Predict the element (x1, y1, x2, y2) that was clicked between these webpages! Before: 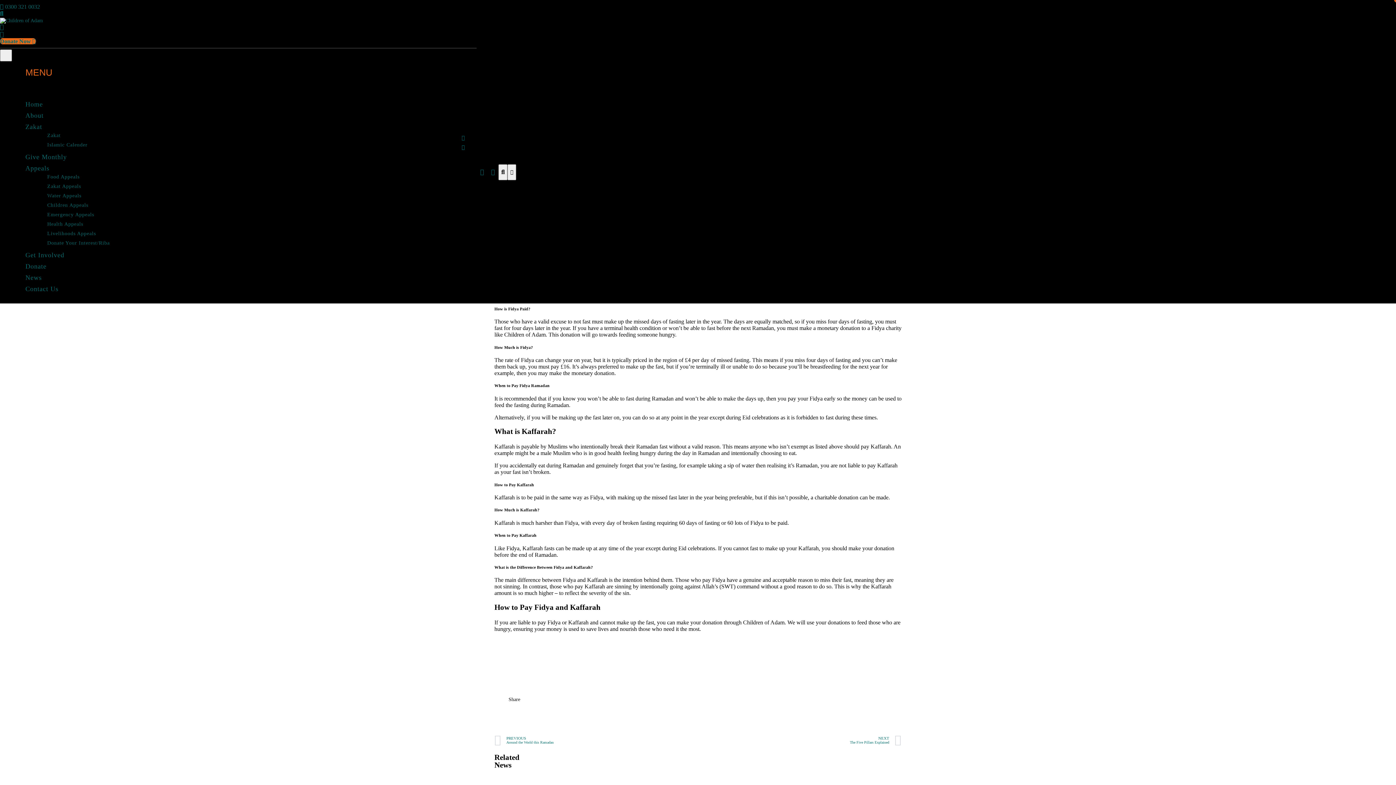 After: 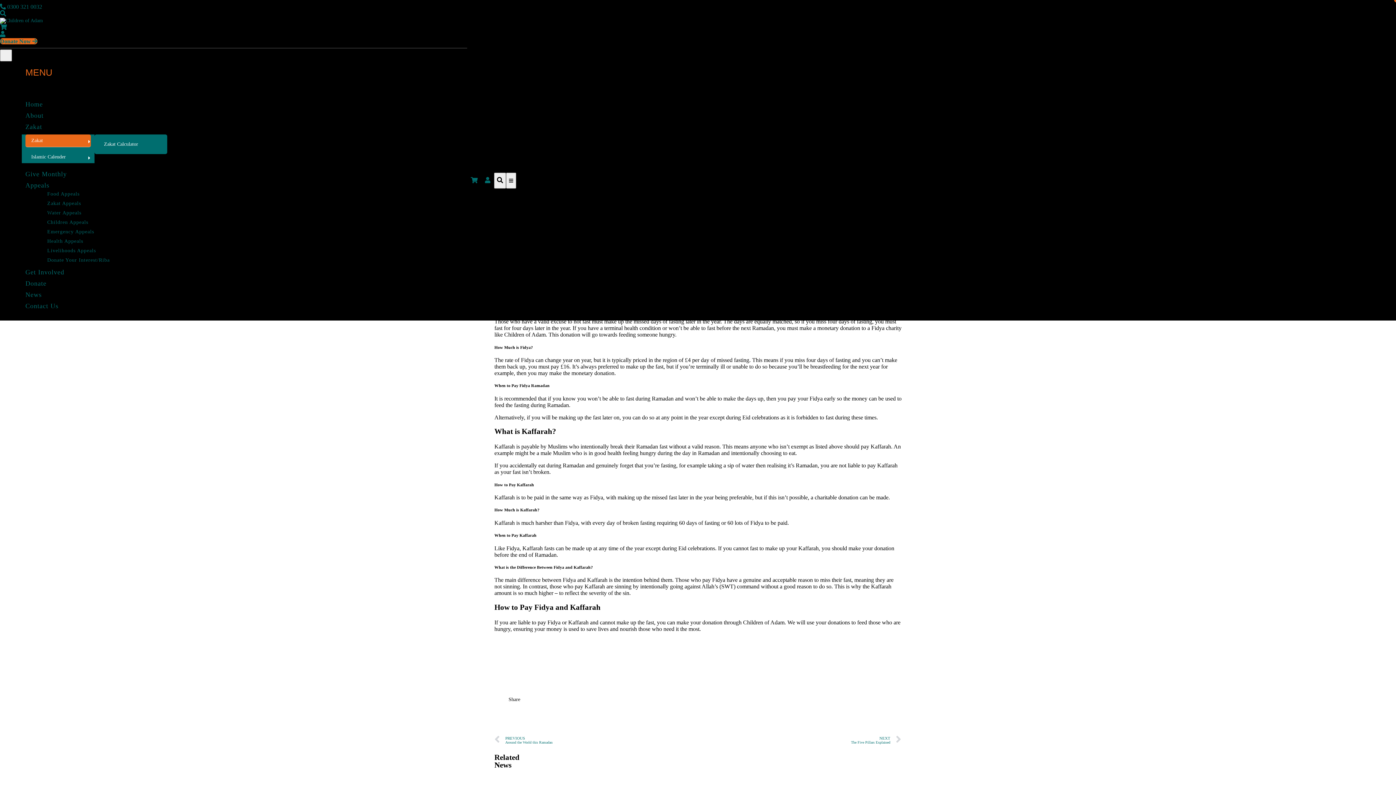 Action: bbox: (47, 132, 60, 138) label: Zakat